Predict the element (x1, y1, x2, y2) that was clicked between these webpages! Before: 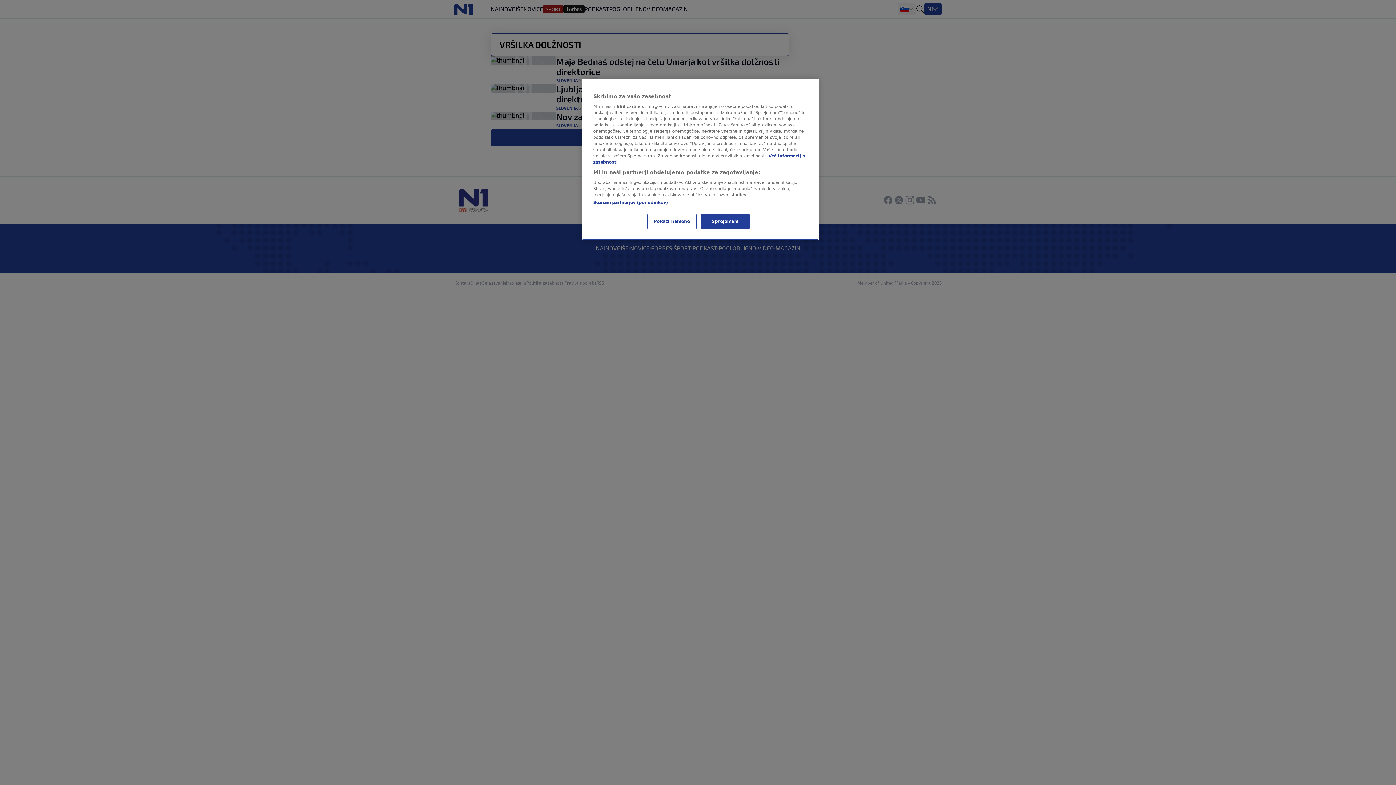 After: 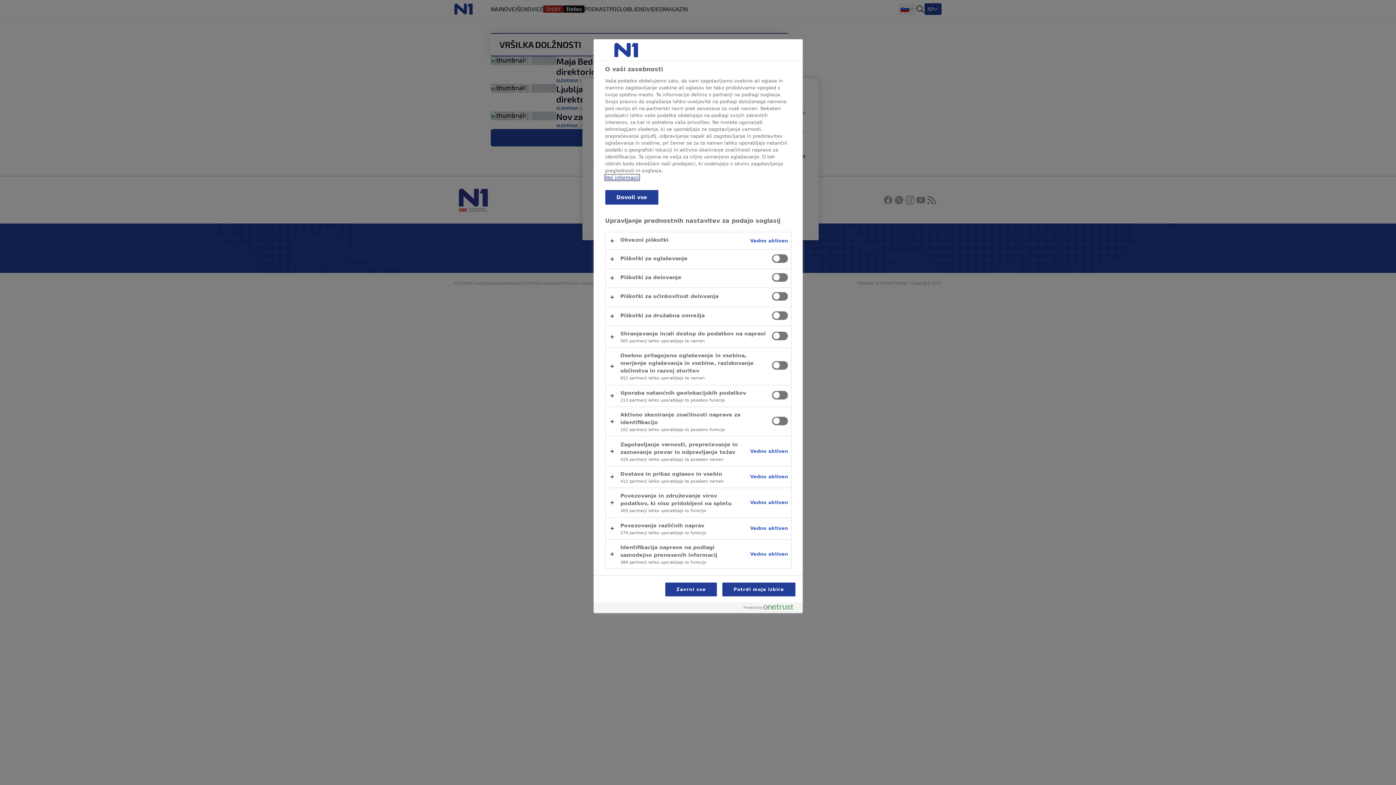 Action: bbox: (647, 214, 696, 229) label: Pokaži namene